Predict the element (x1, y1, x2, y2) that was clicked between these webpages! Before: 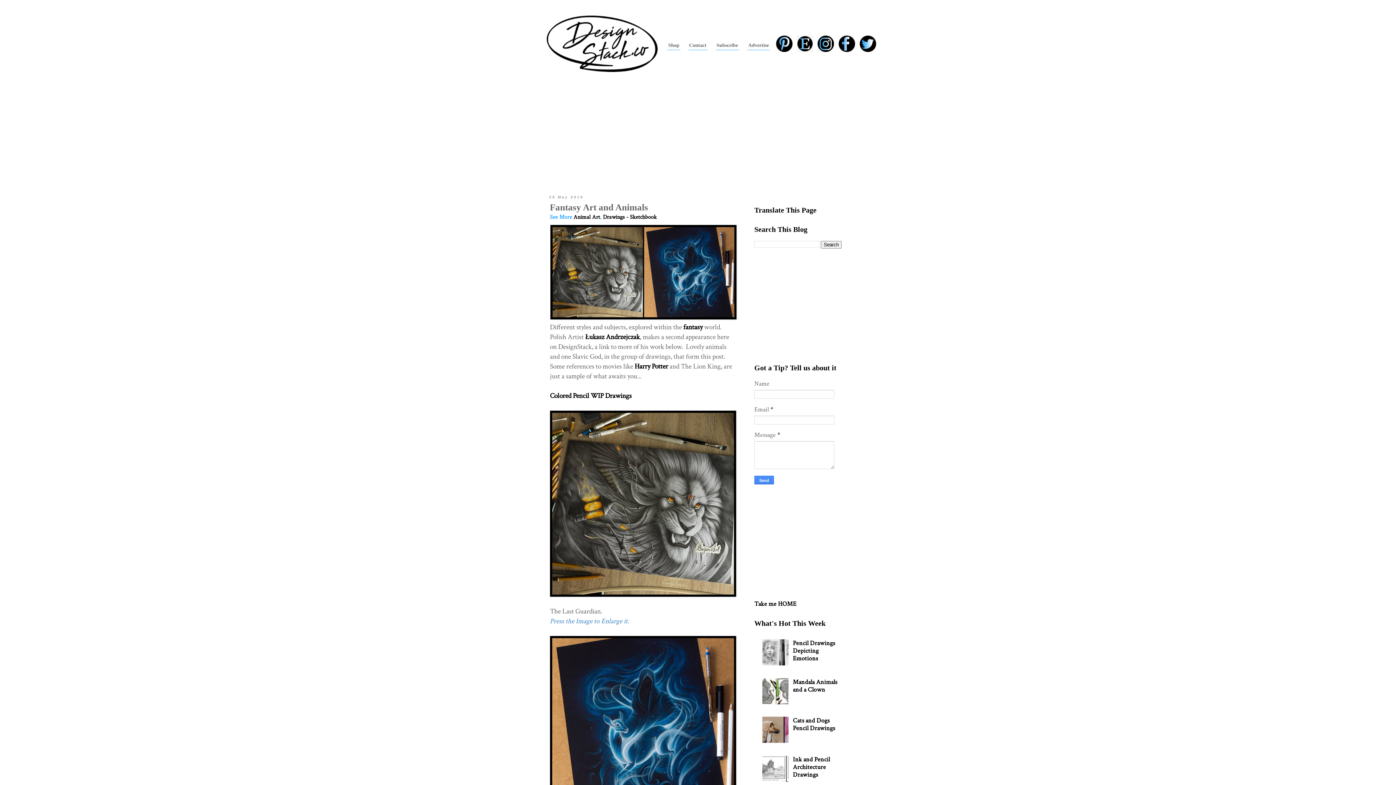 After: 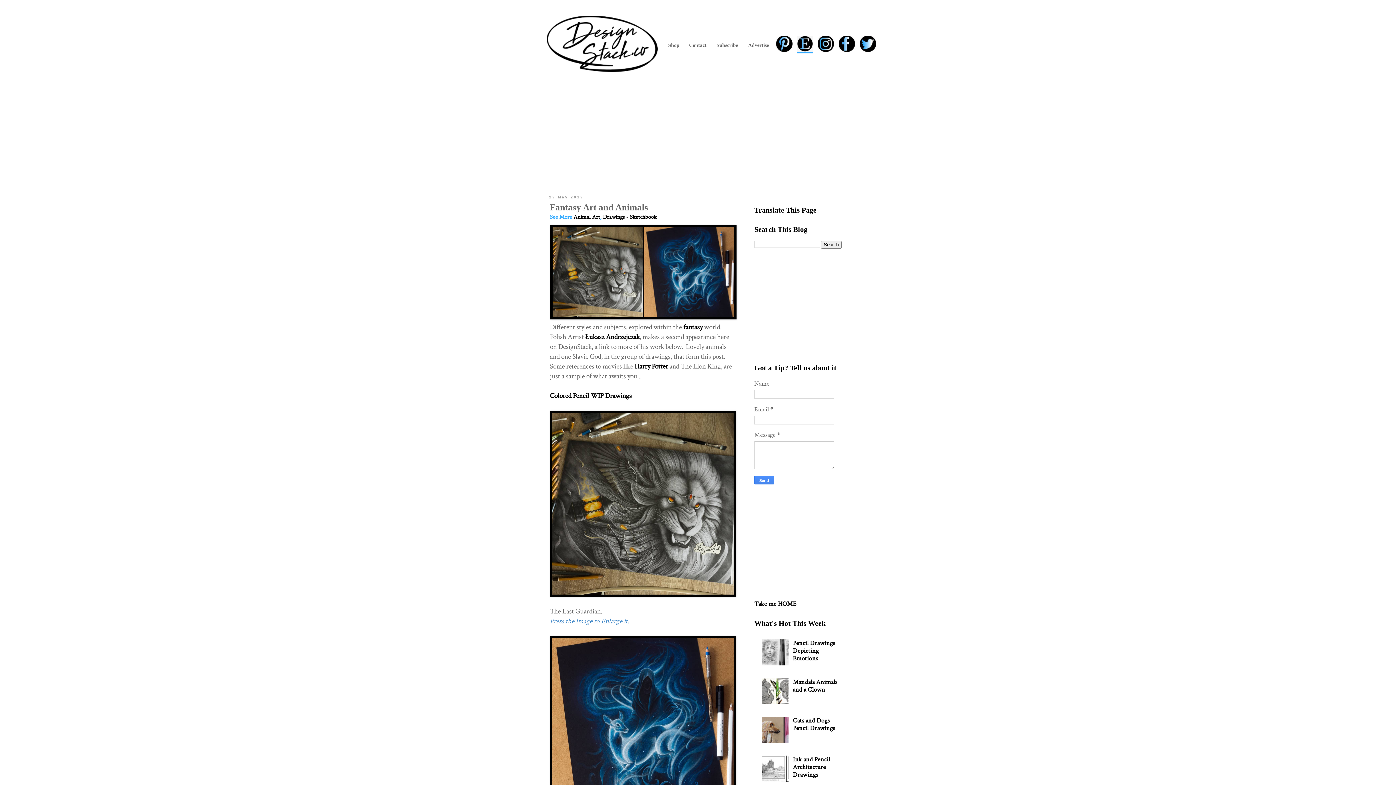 Action: bbox: (797, 46, 813, 53)